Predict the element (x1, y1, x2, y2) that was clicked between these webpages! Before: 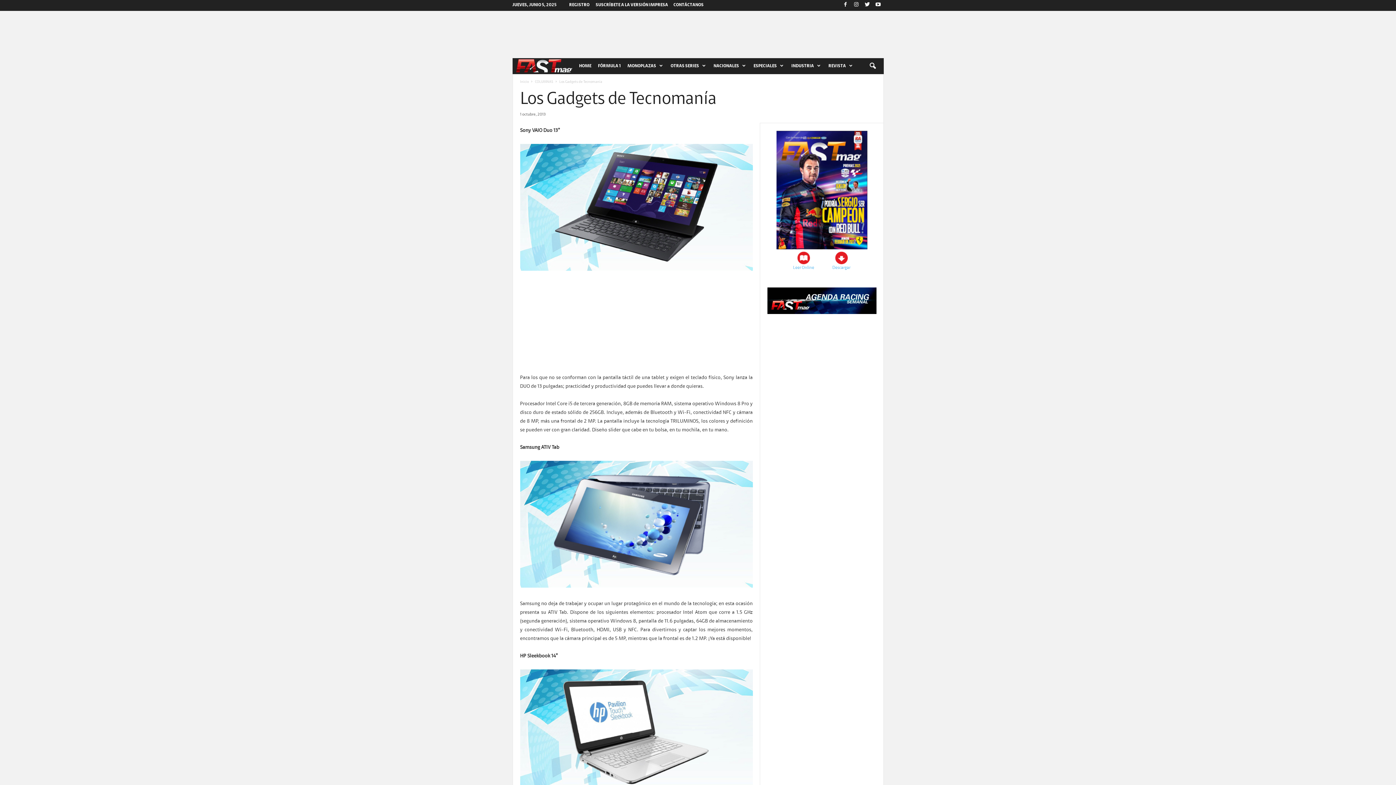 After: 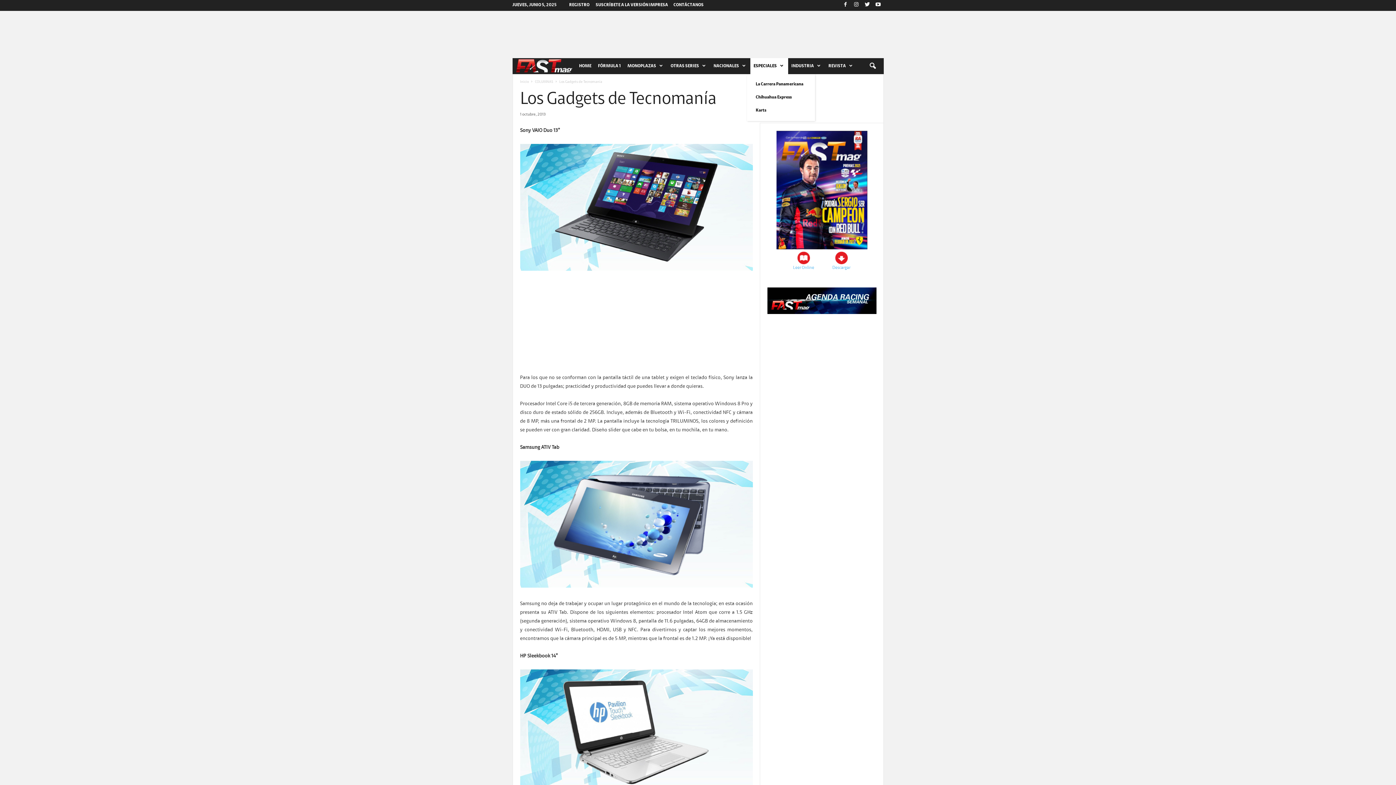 Action: bbox: (750, 58, 788, 74) label: ESPECIALES